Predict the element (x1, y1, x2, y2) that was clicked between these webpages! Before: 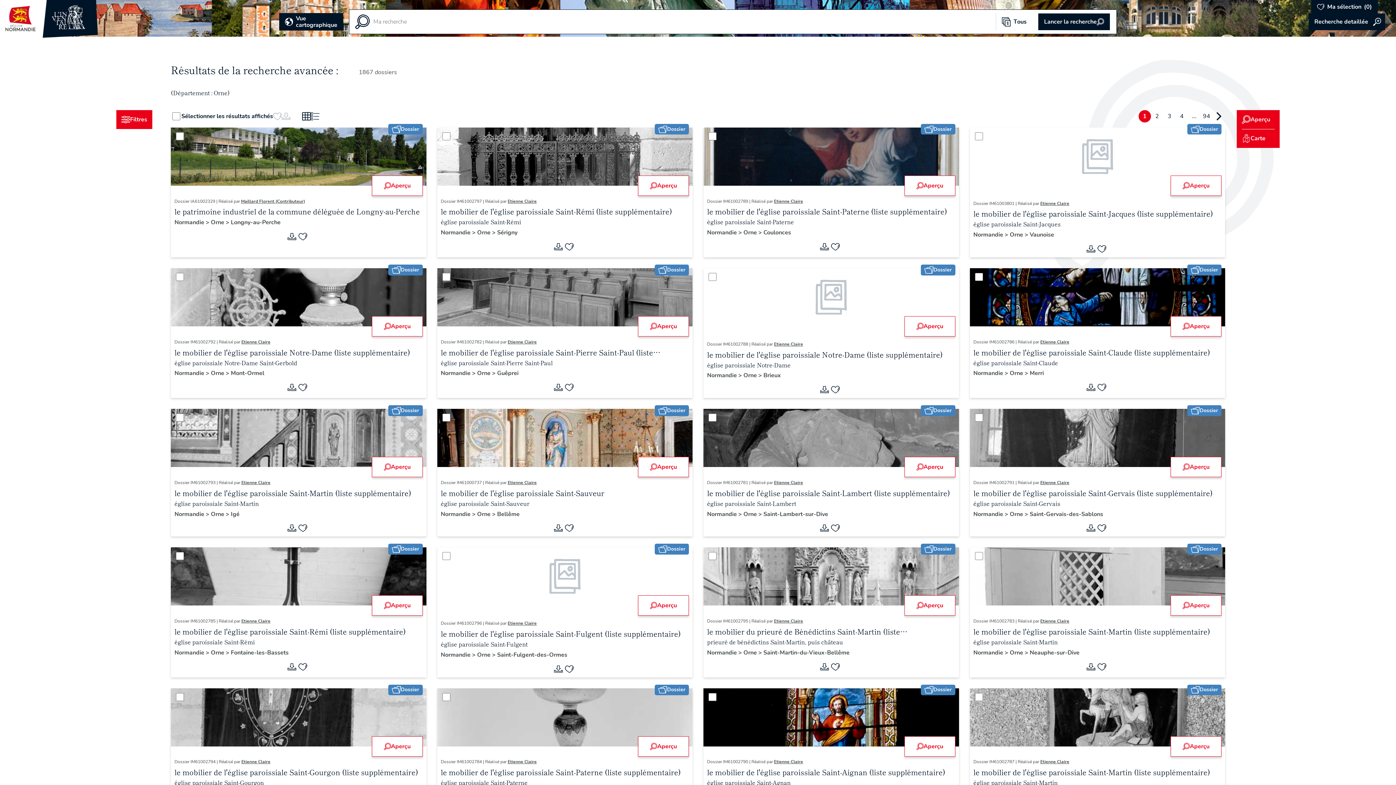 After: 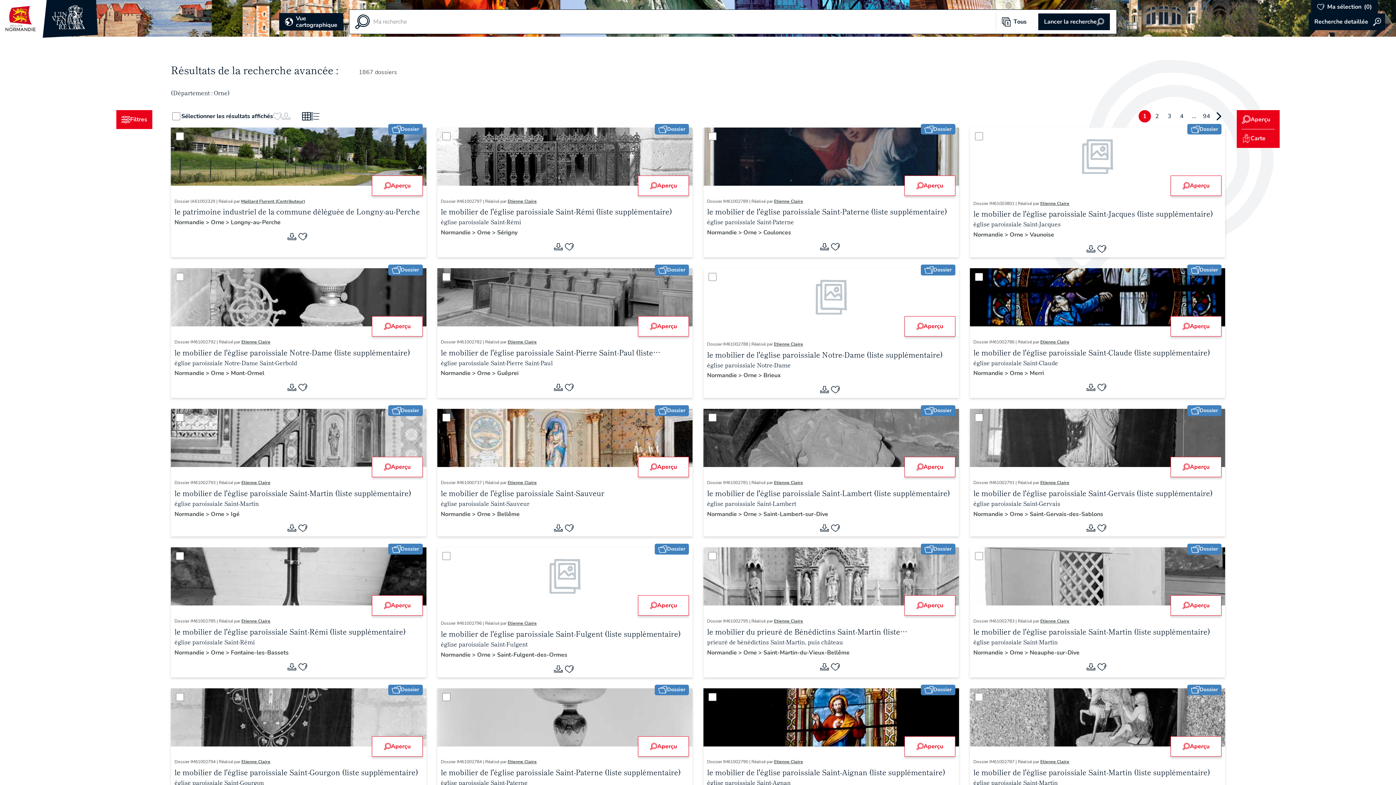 Action: label: Orne  bbox: (743, 510, 758, 518)